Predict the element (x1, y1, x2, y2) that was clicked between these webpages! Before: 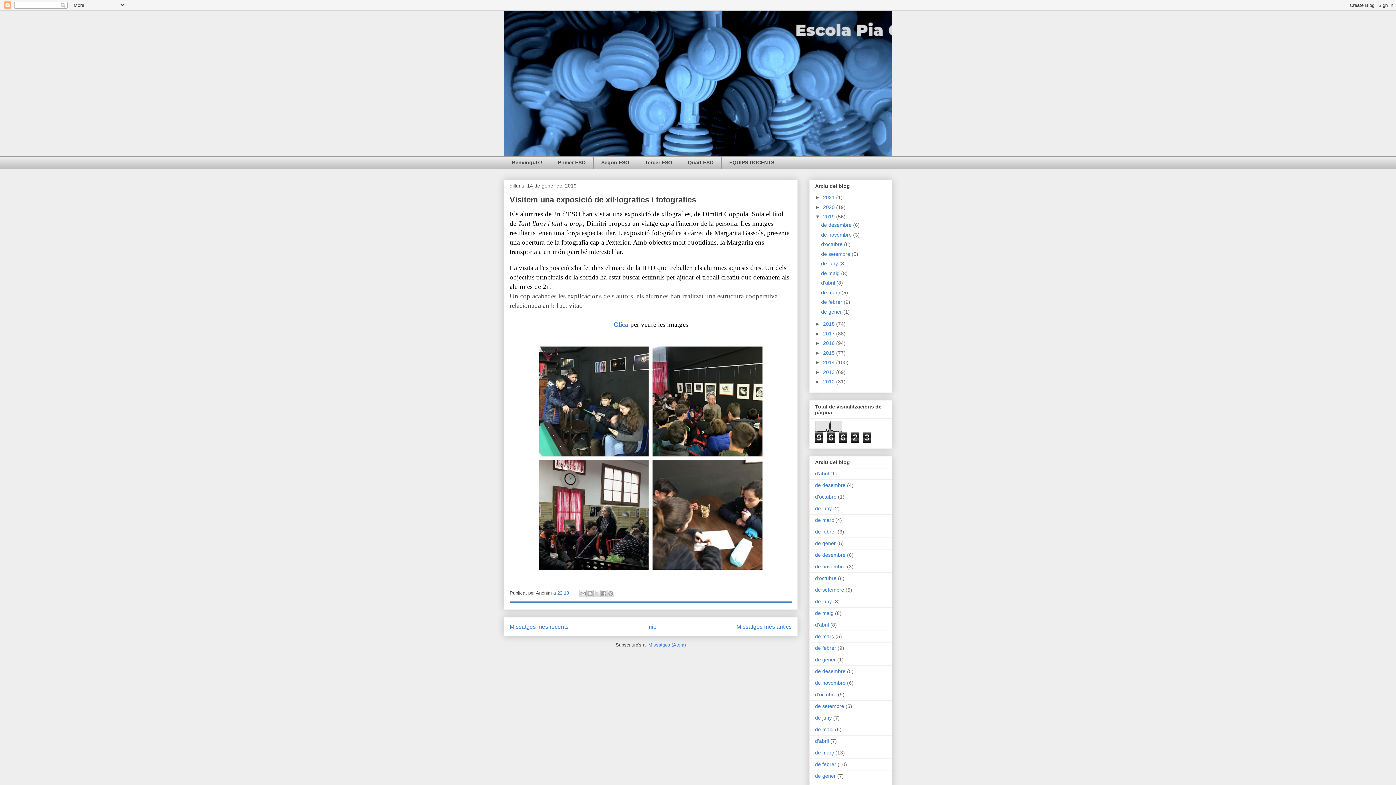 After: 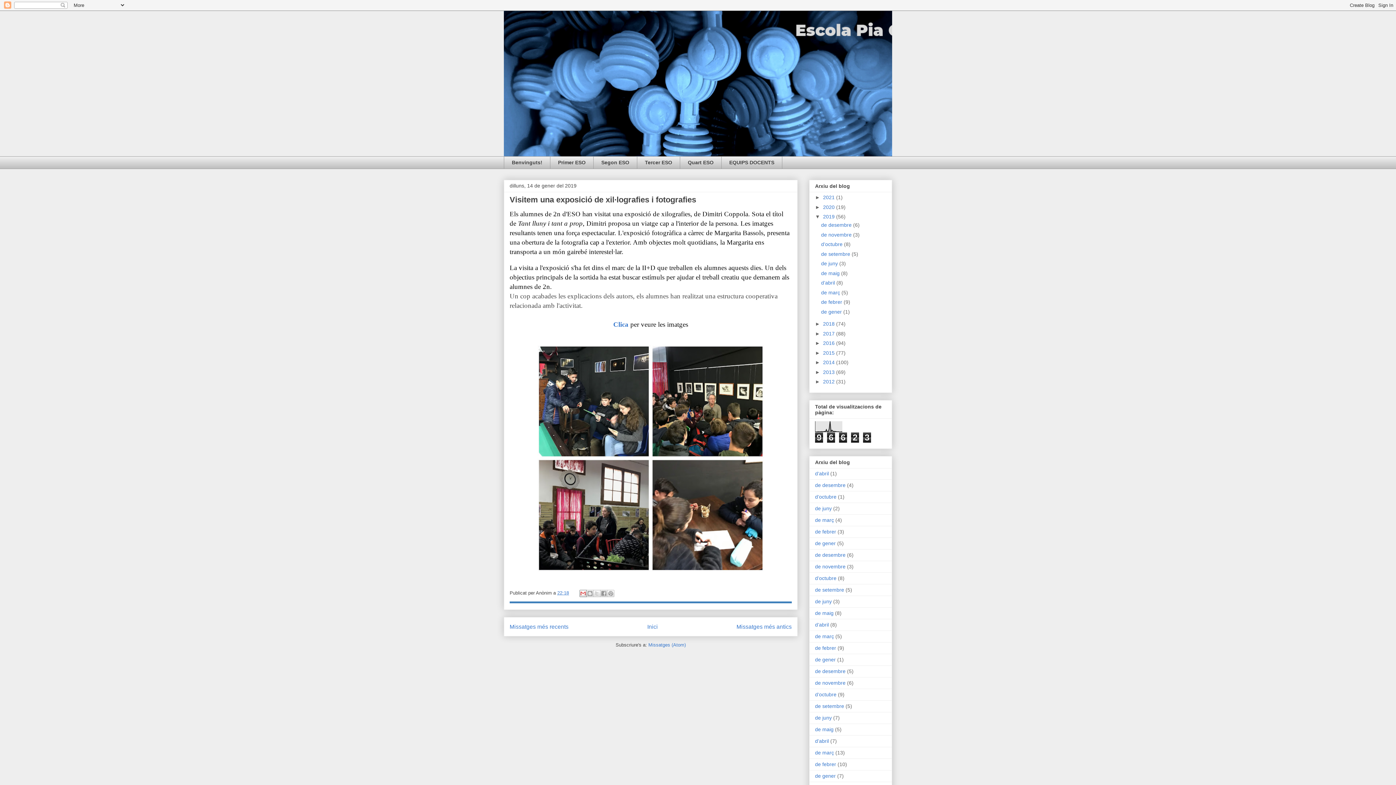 Action: bbox: (579, 590, 586, 597) label: Envia per correu electrònic